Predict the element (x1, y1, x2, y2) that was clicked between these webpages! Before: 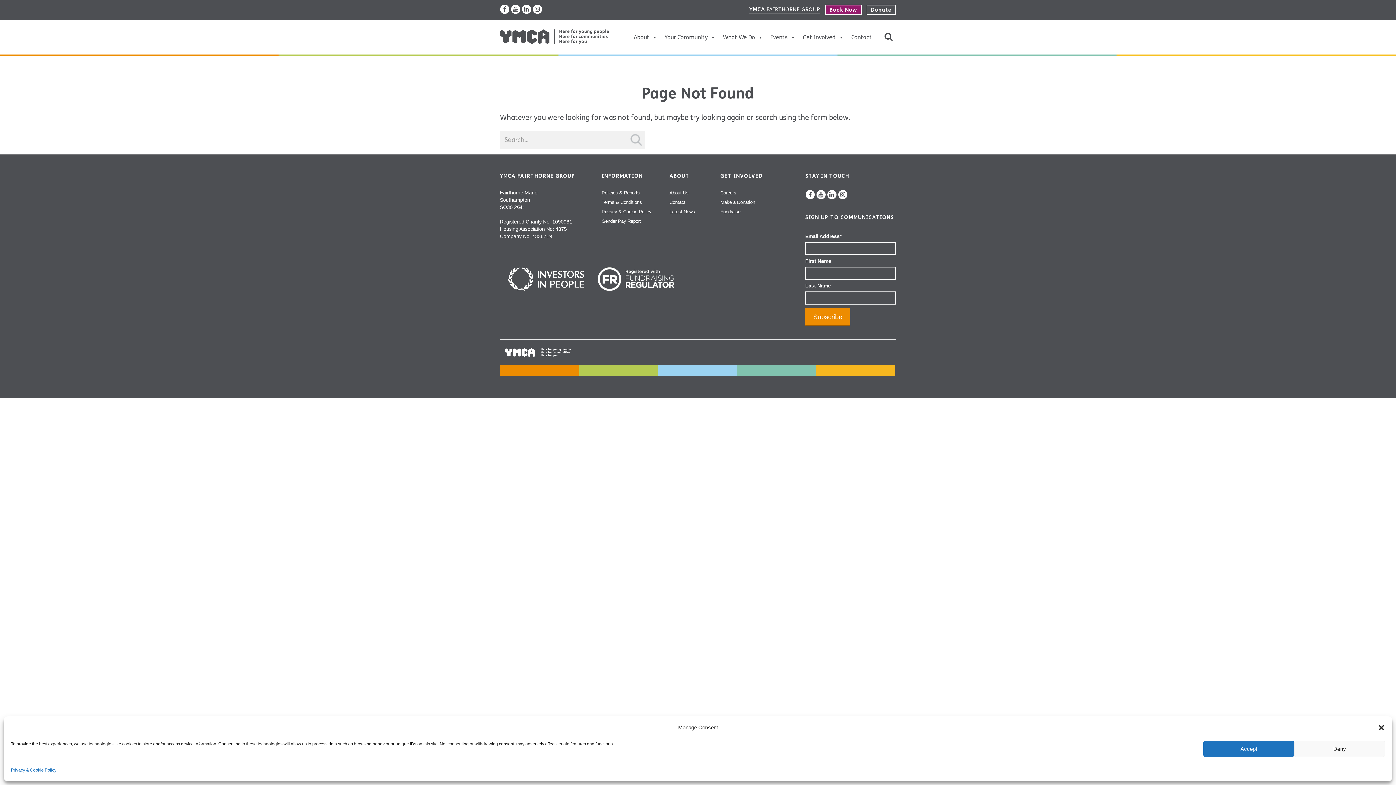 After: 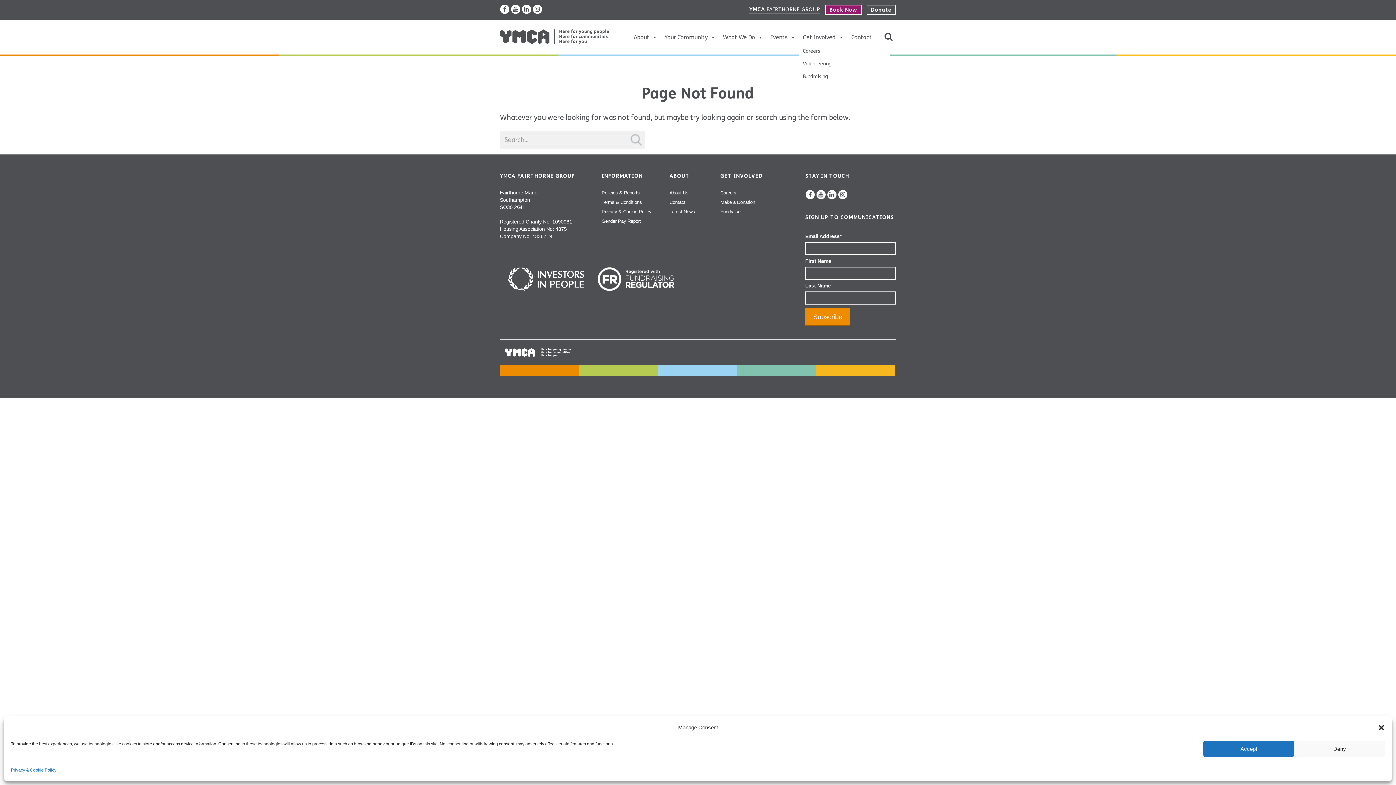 Action: label: Get Involved bbox: (799, 30, 847, 44)